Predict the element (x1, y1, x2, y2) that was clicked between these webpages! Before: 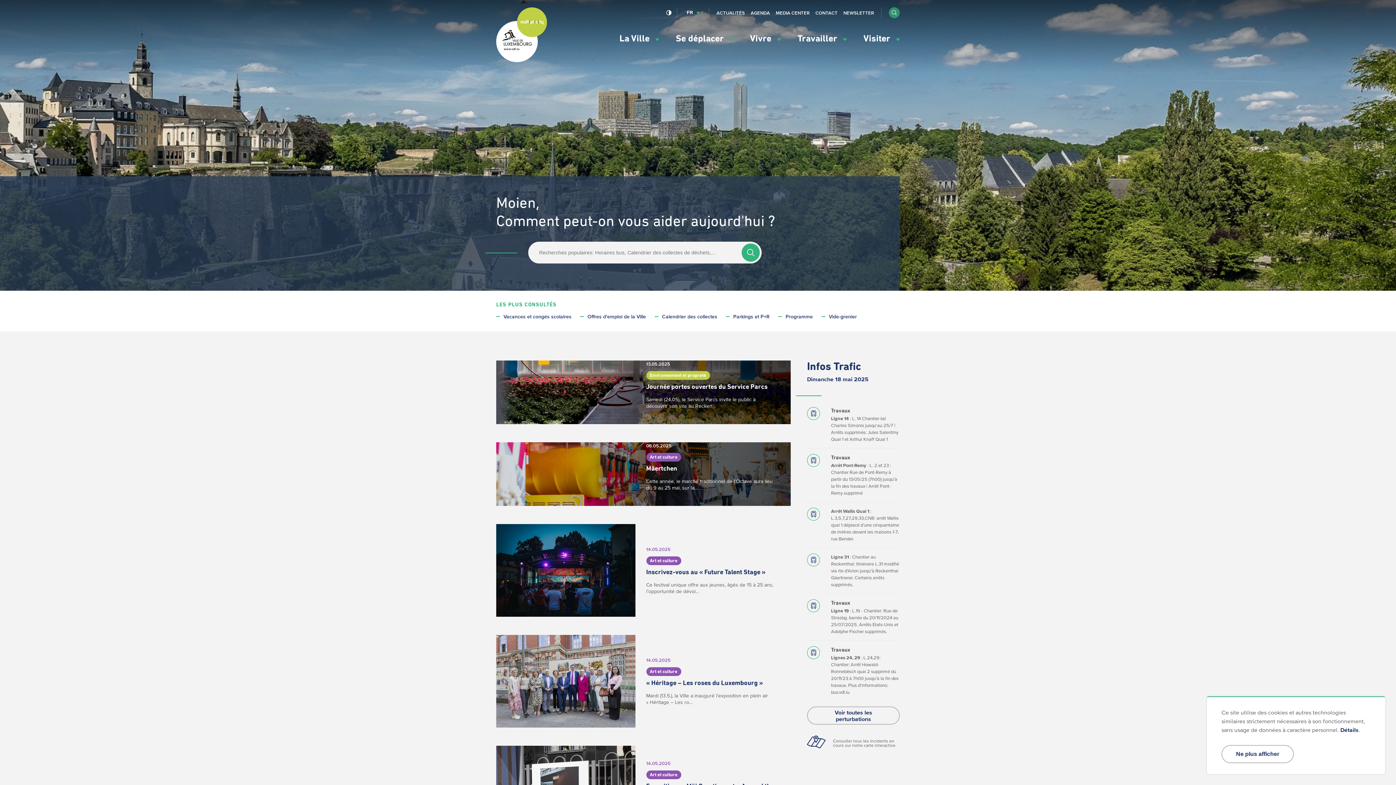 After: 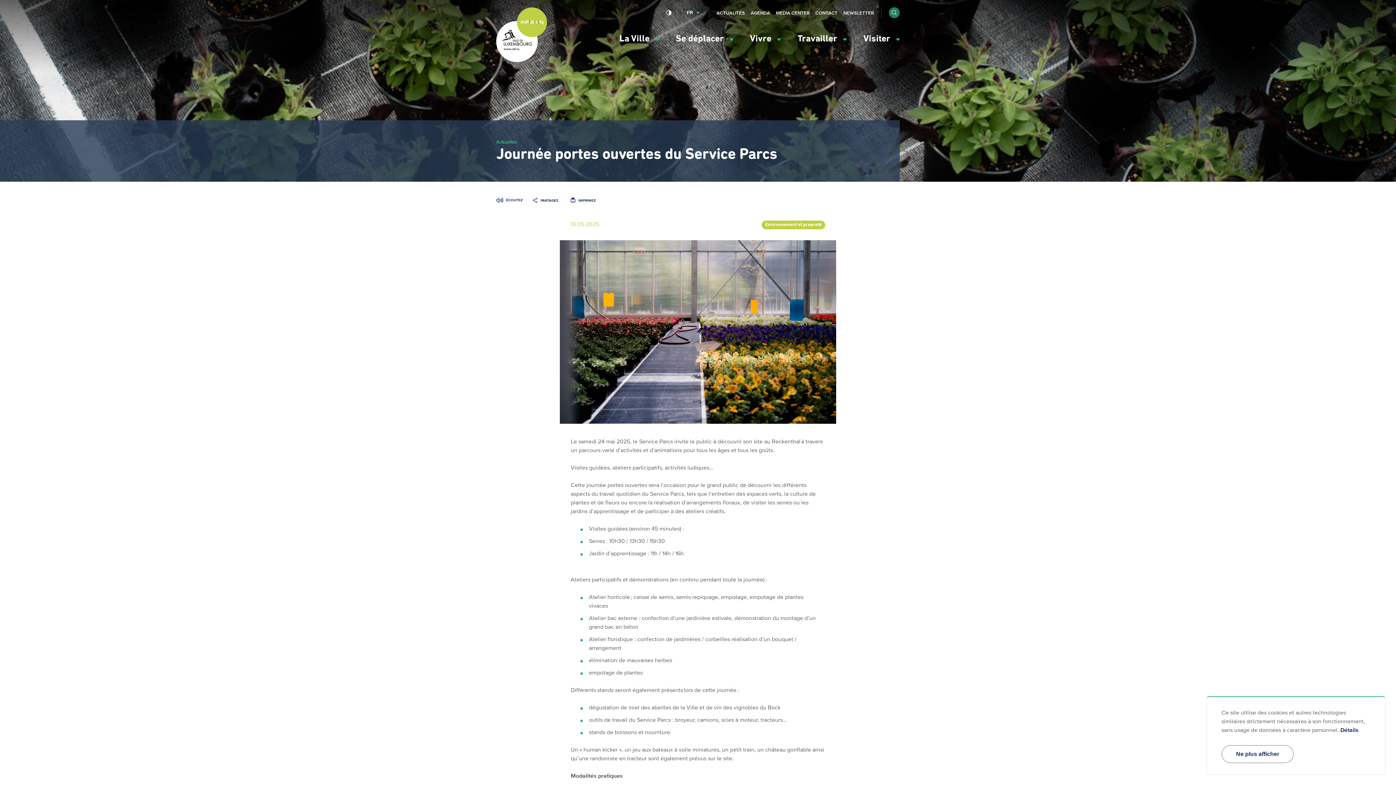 Action: label: Journée portes ouvertes du Service Parcs
13.05.2025
Environnement et propreté

Samedi (24.05), le Service Parcs invite le public à découvrir son site au Recken… bbox: (496, 360, 796, 424)